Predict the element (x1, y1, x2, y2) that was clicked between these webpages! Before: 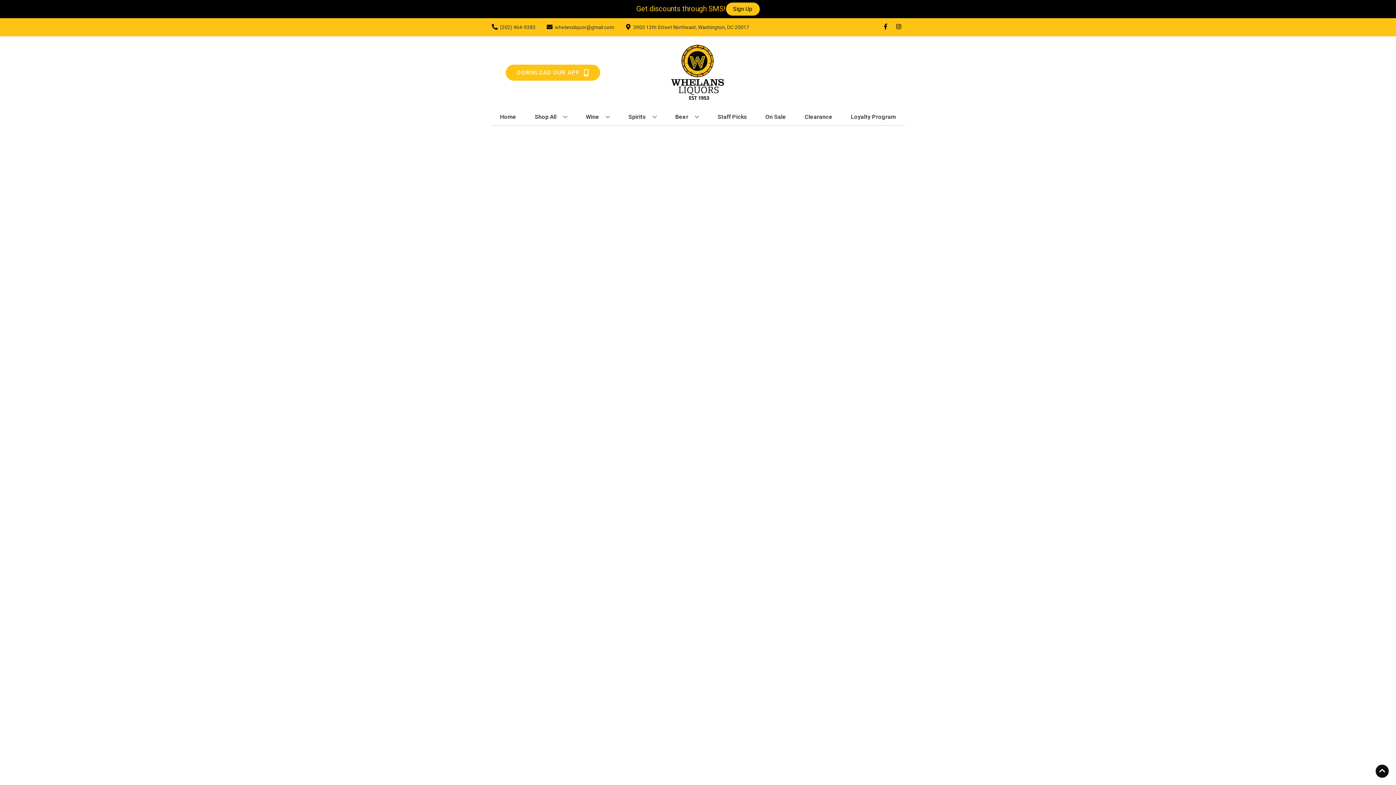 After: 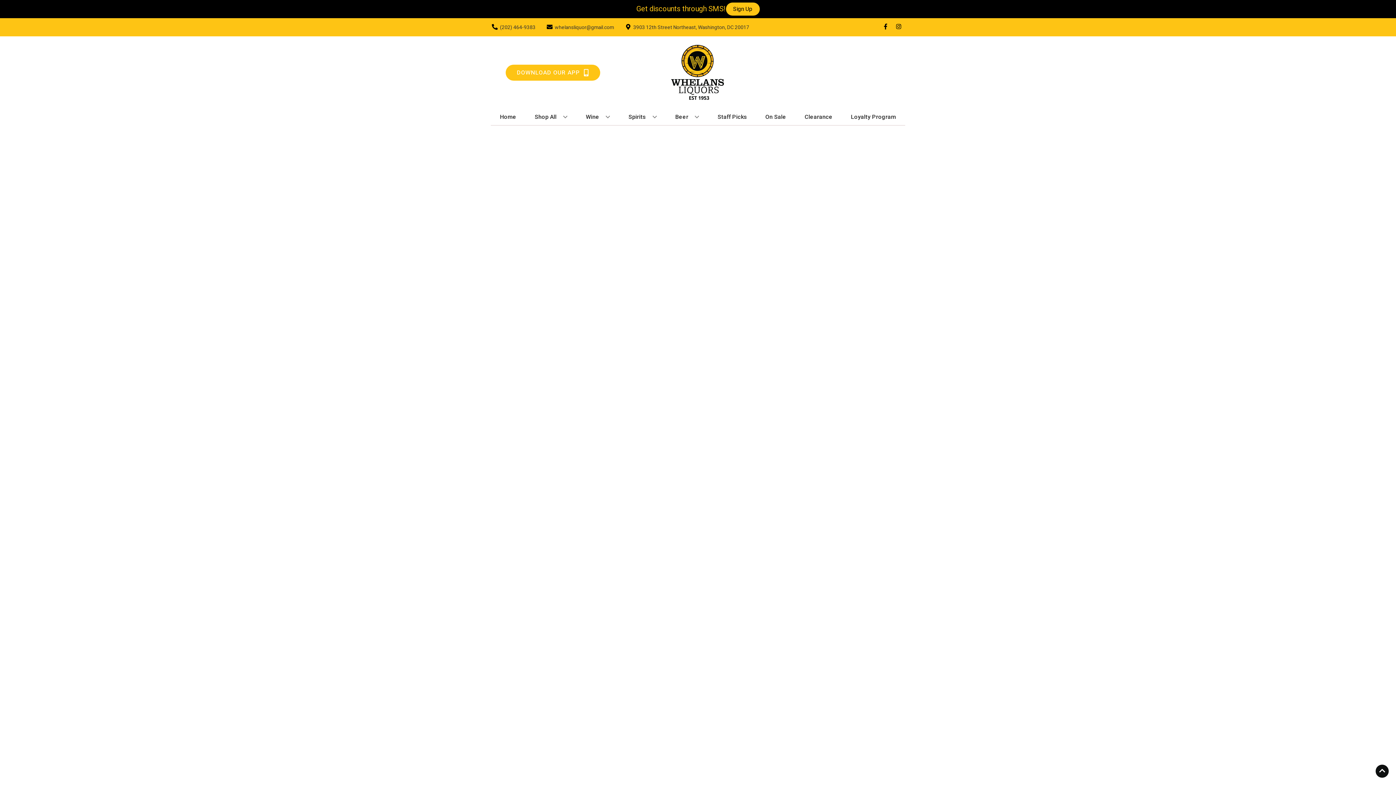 Action: bbox: (714, 109, 750, 125) label: Staff Picks